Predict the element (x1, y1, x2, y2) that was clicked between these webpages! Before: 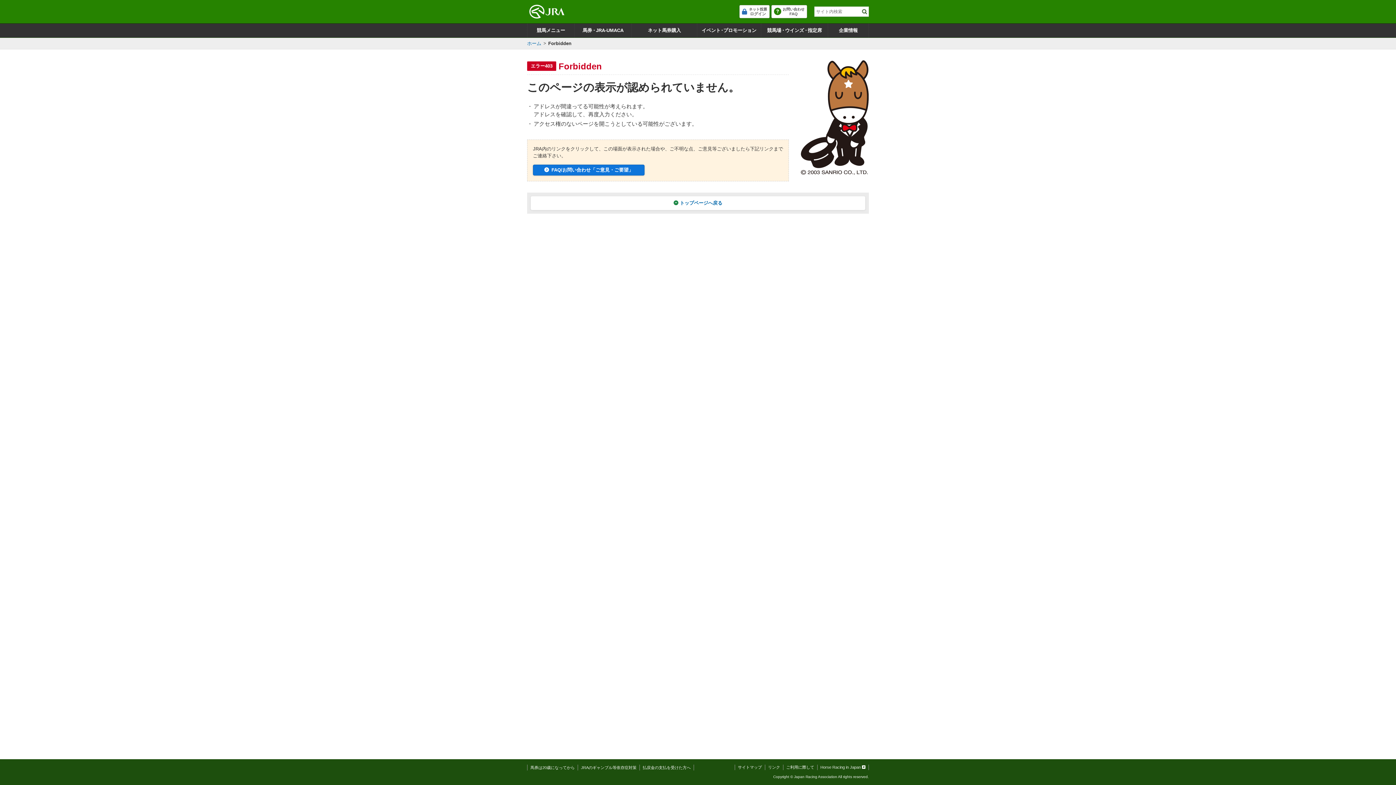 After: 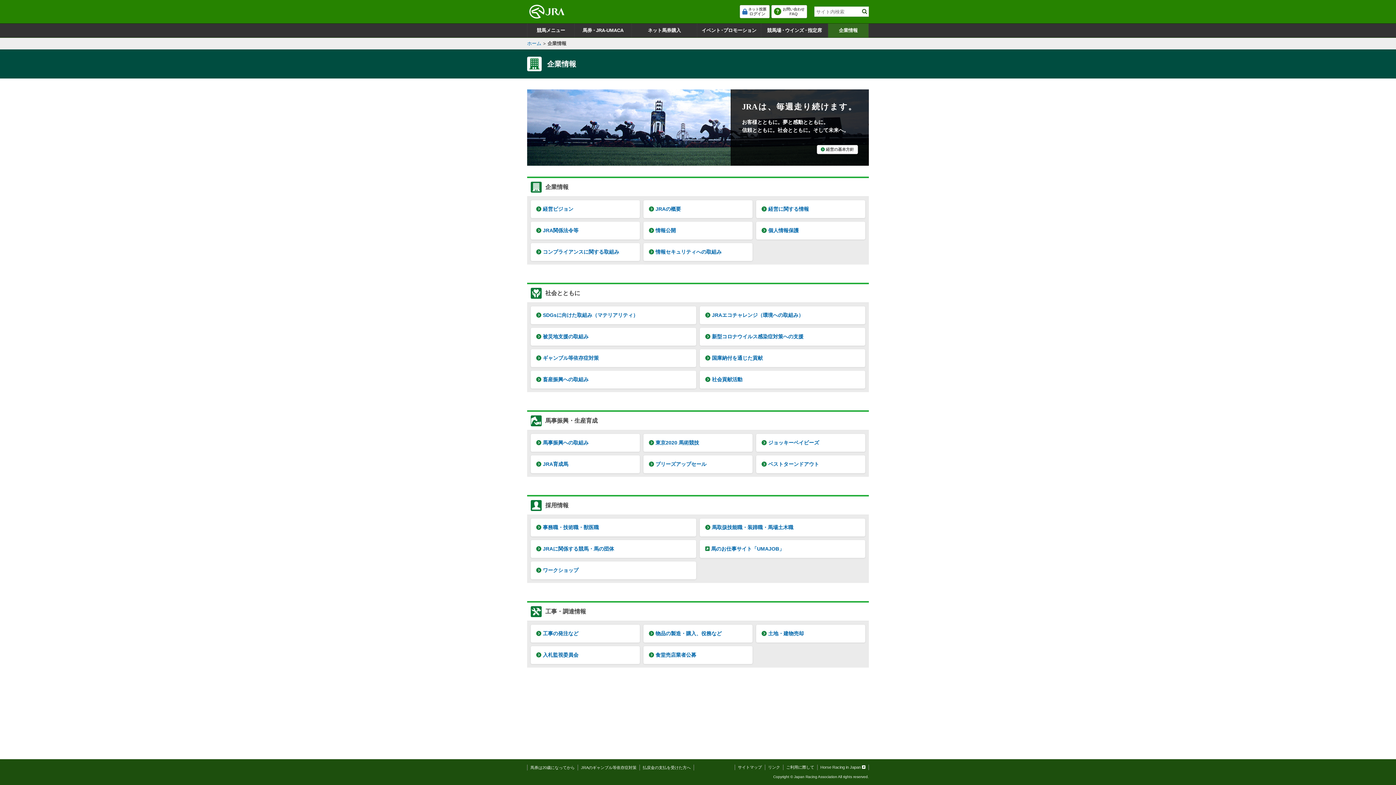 Action: bbox: (828, 23, 868, 37) label: 企業情報